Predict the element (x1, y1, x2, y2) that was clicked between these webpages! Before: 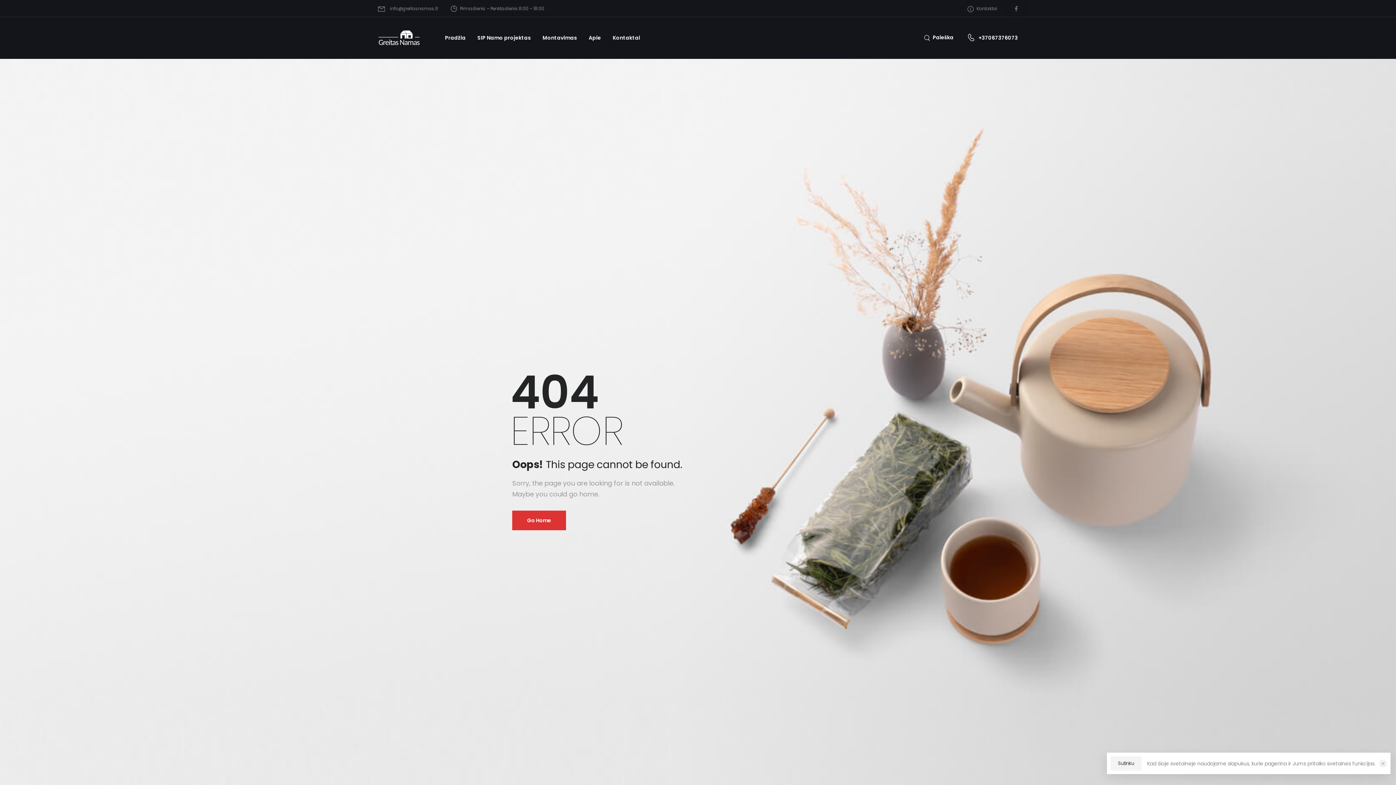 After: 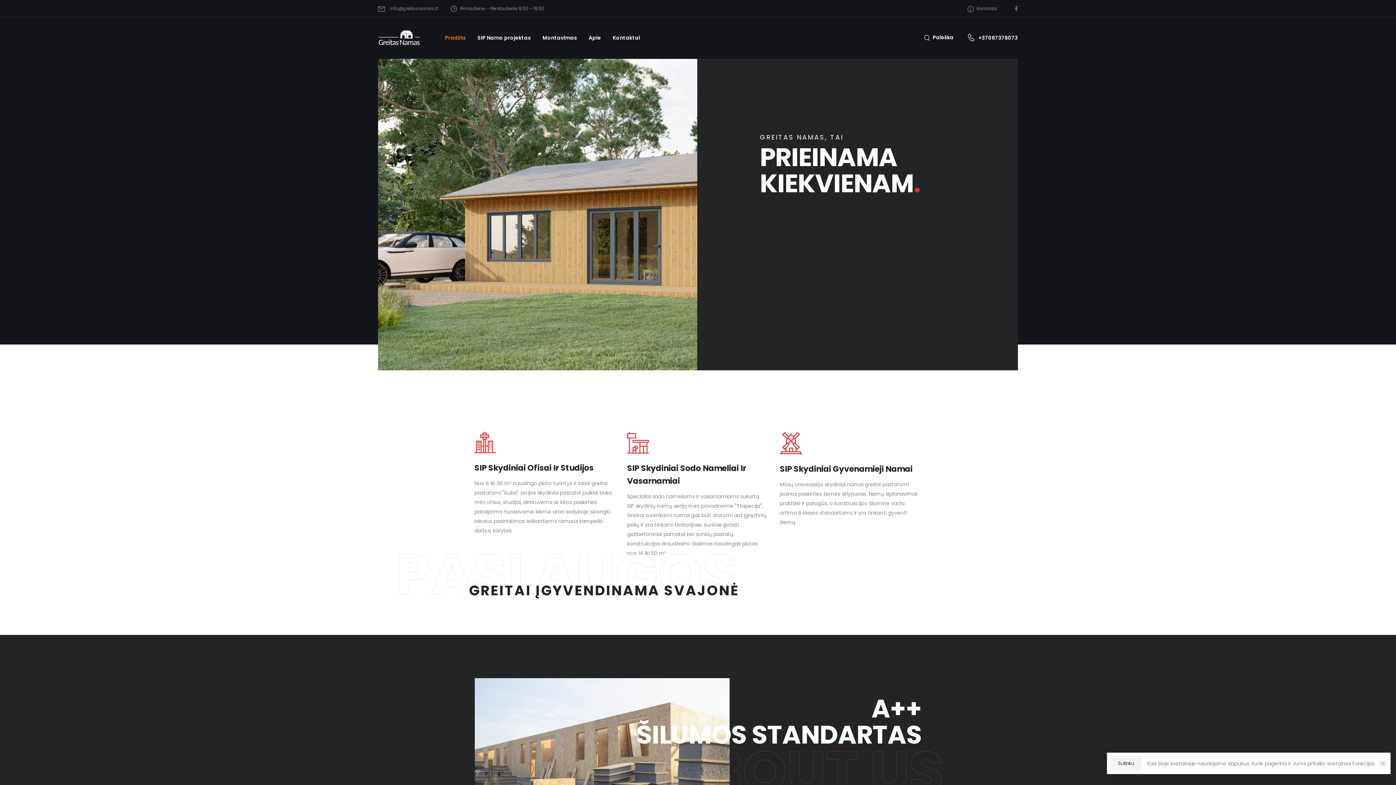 Action: bbox: (512, 510, 566, 530) label: Go Home